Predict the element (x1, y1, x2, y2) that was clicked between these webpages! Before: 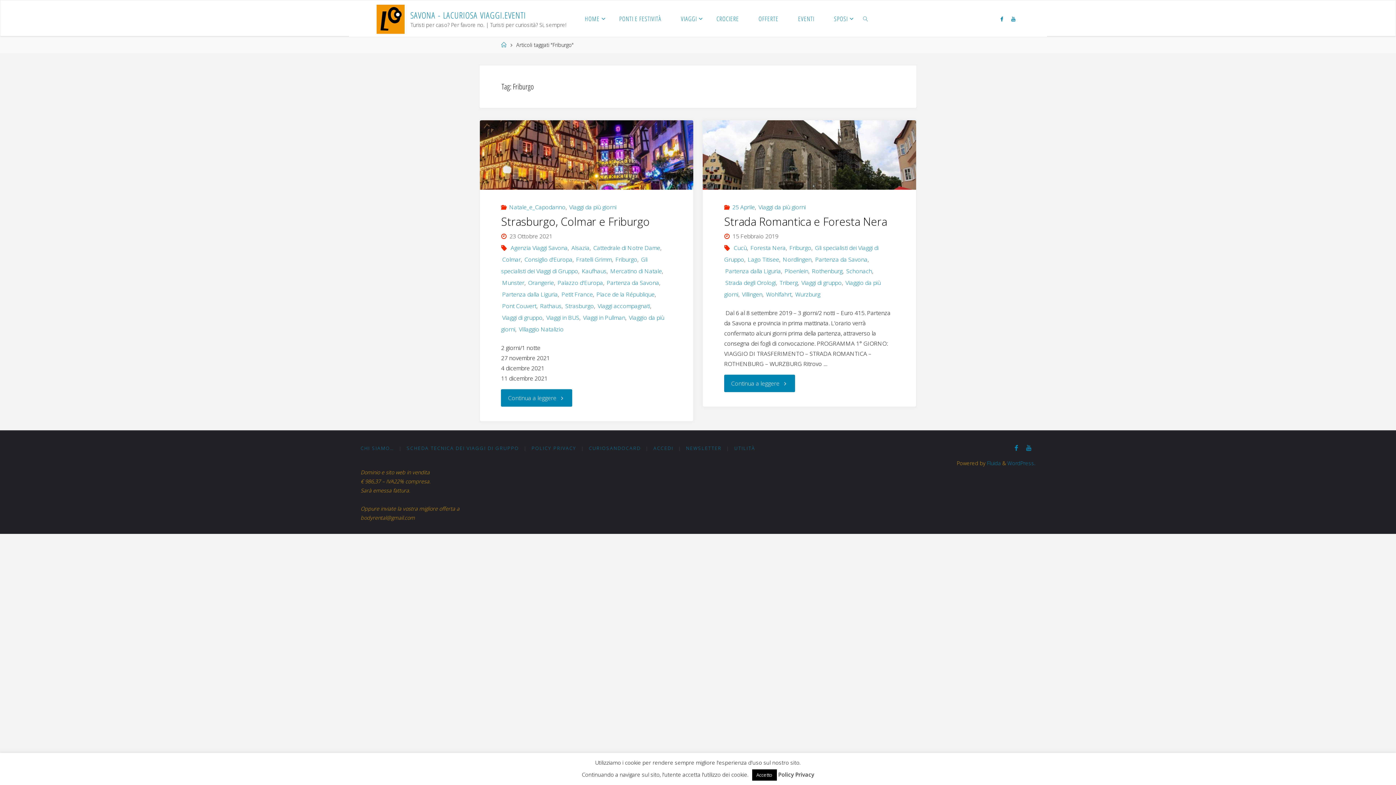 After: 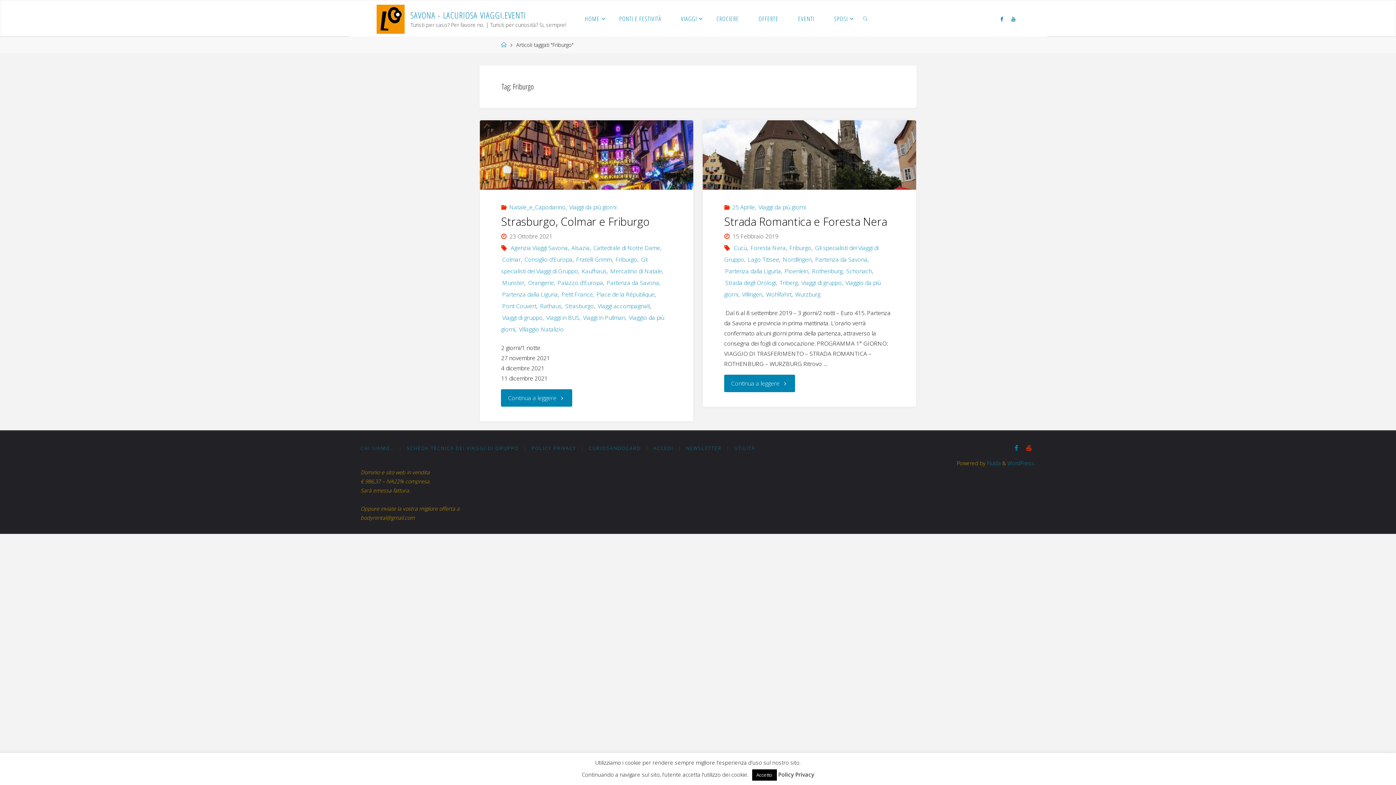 Action: bbox: (1022, 442, 1035, 453)